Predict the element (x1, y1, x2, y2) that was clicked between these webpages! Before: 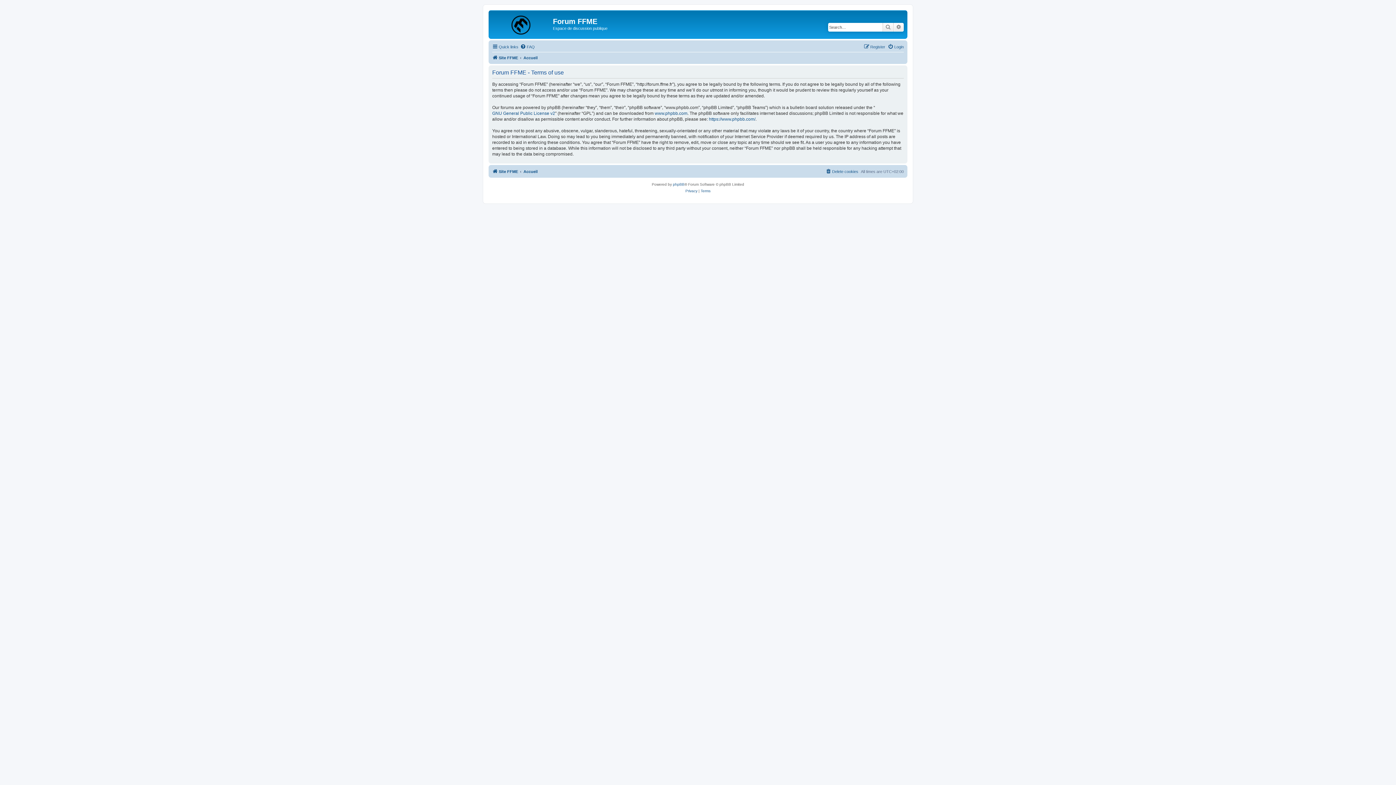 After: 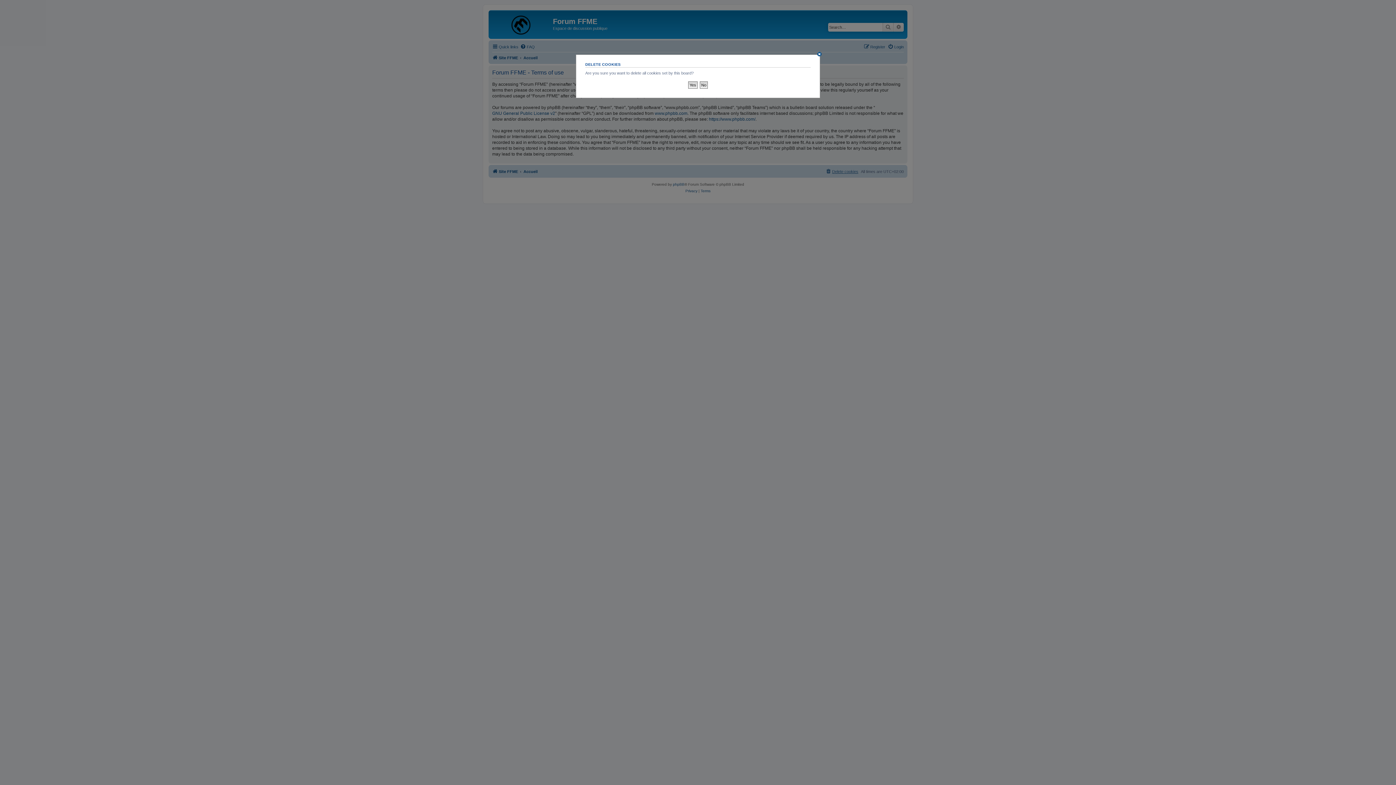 Action: bbox: (825, 167, 858, 175) label: Delete cookies